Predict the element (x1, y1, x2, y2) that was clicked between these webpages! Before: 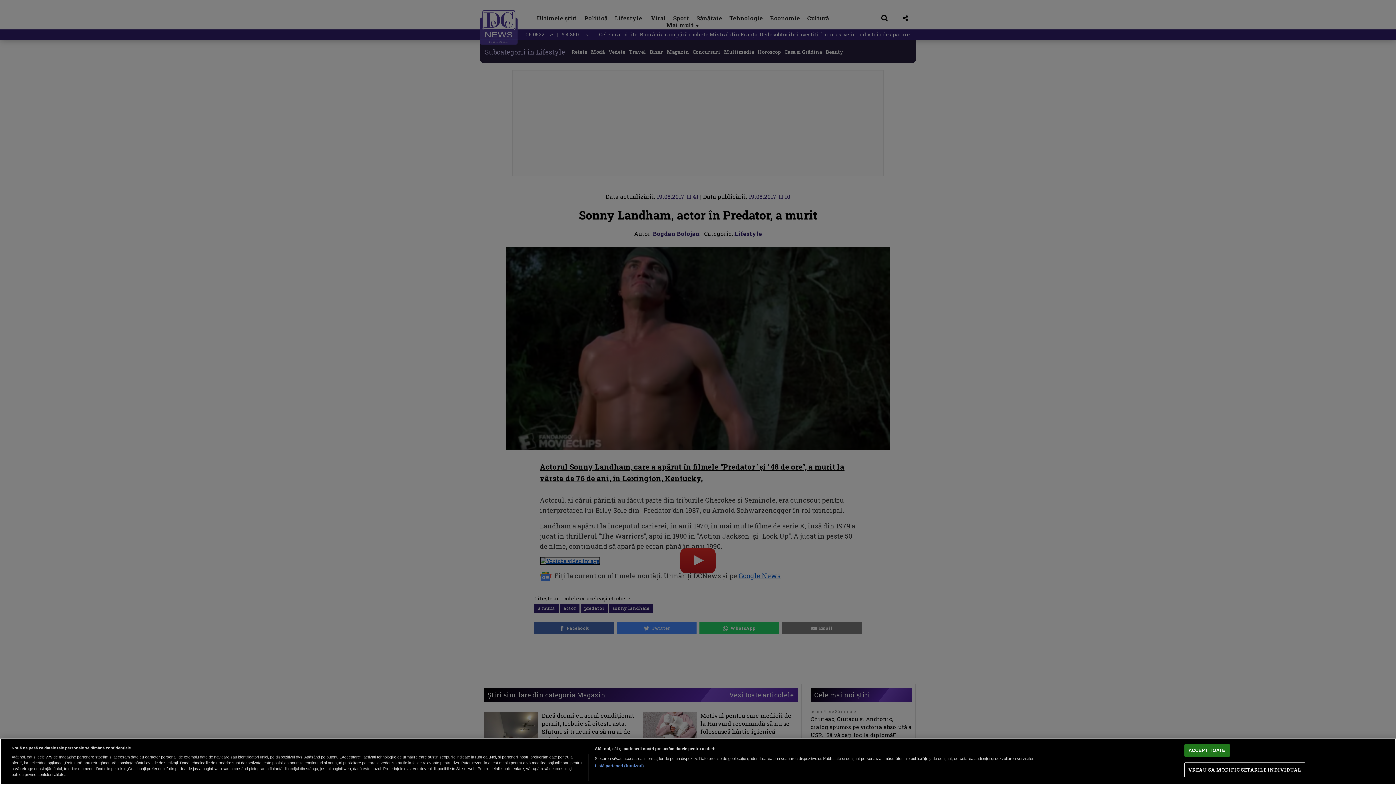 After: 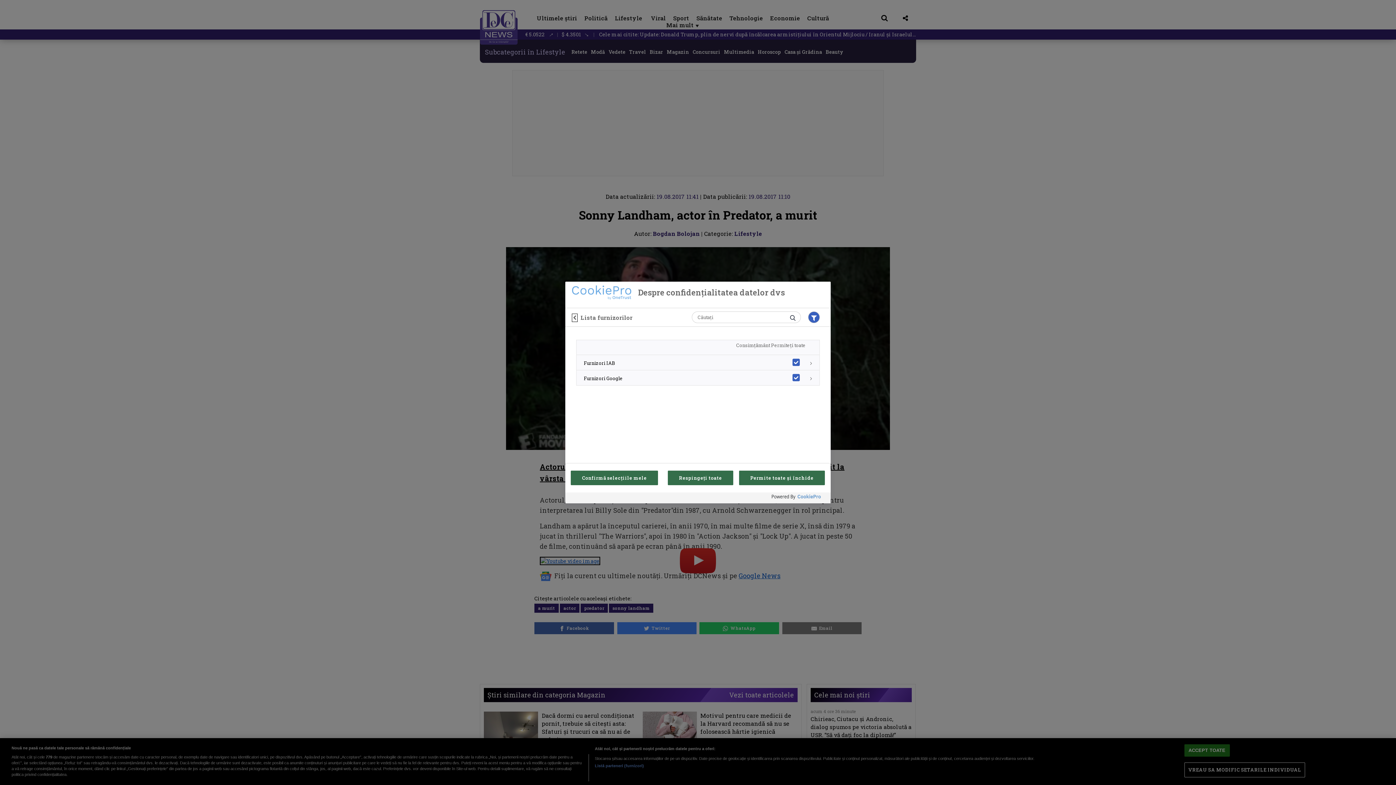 Action: bbox: (594, 763, 644, 769) label: Listă parteneri (furnizori)